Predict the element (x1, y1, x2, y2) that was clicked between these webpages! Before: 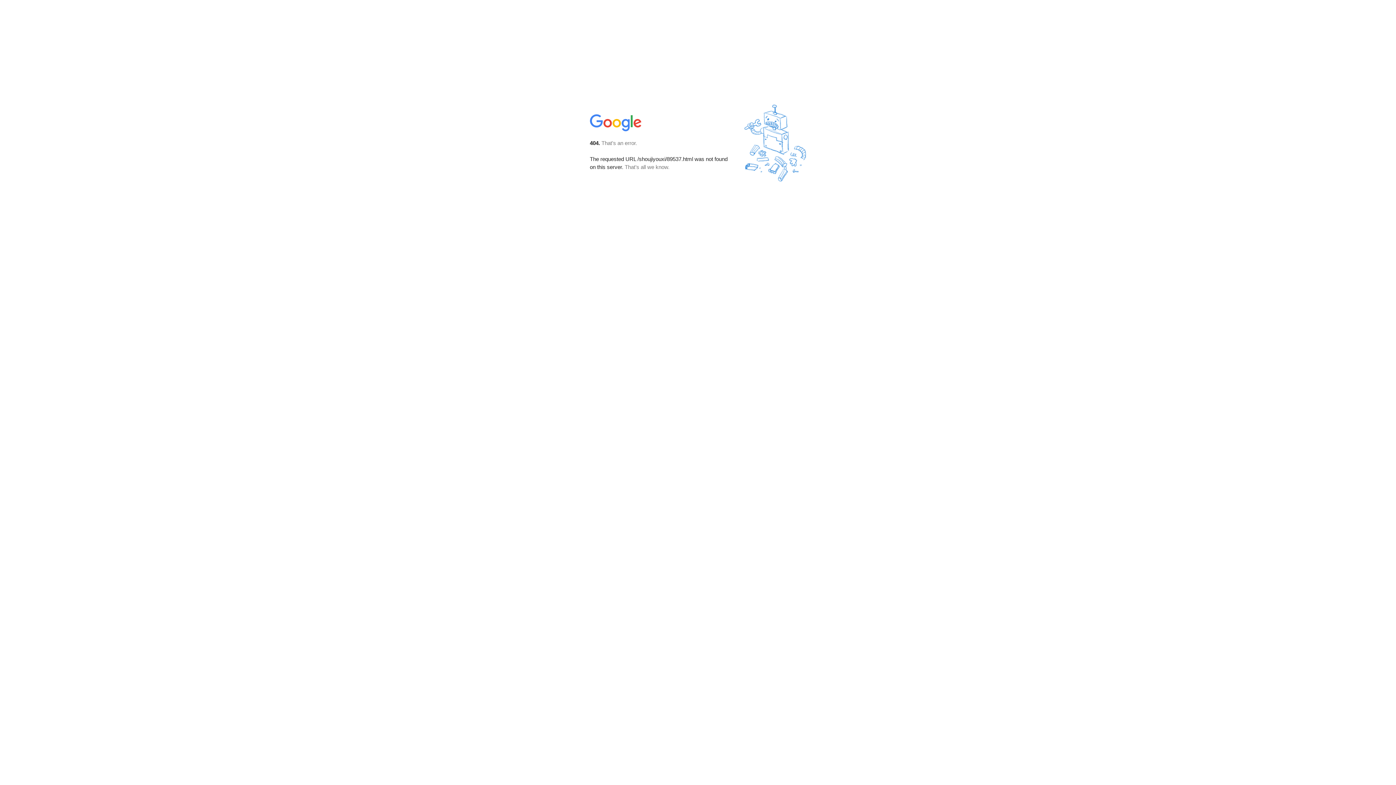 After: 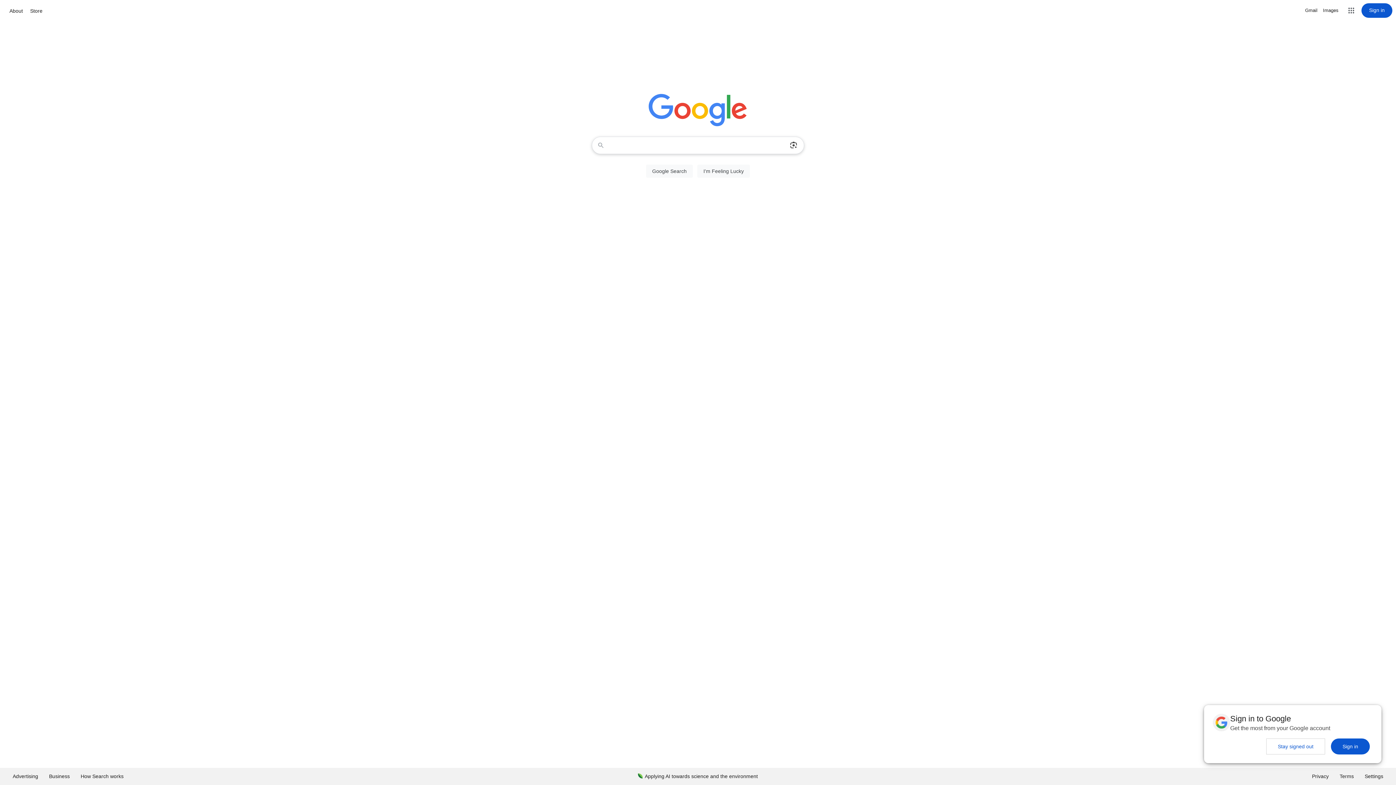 Action: bbox: (590, 127, 642, 134)